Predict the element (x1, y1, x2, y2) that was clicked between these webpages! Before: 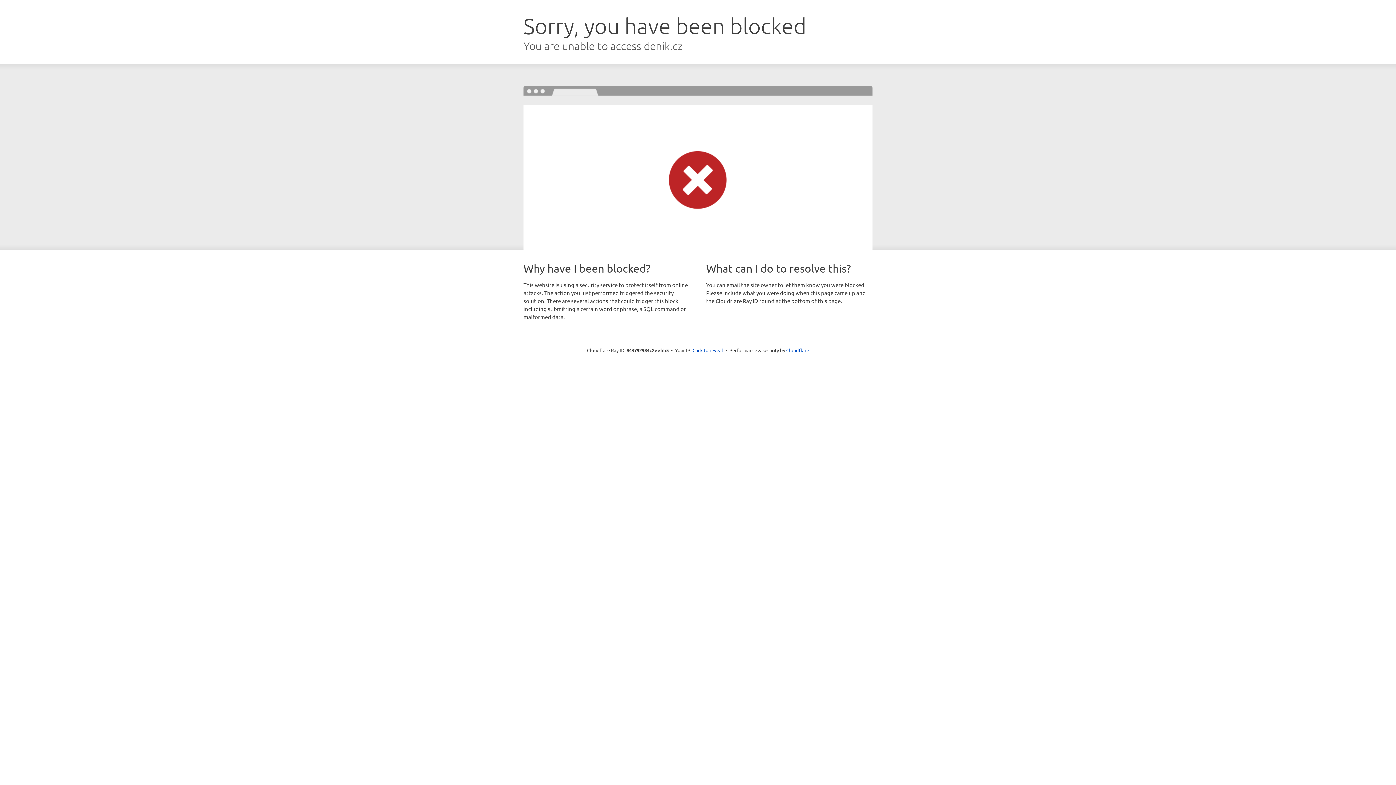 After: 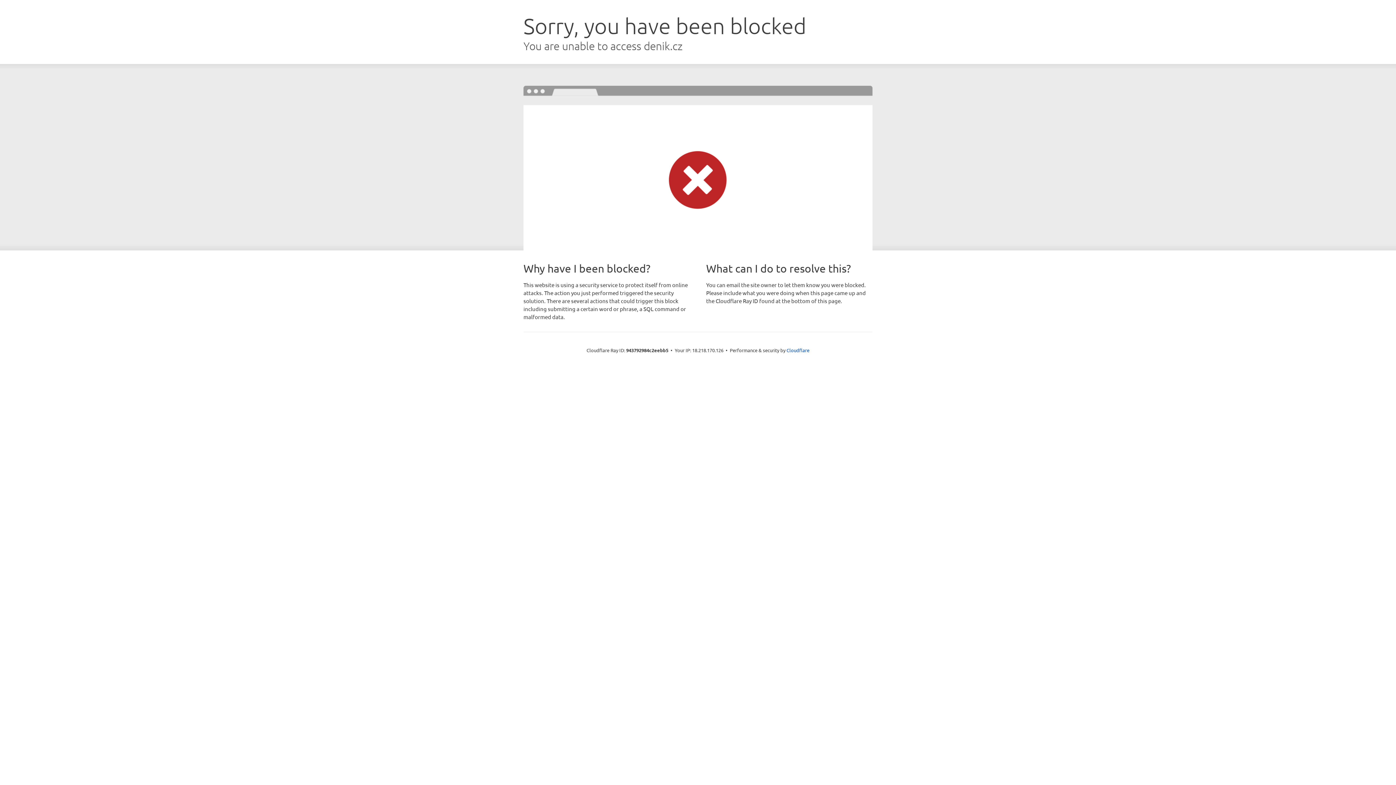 Action: bbox: (692, 346, 723, 353) label: Click to reveal